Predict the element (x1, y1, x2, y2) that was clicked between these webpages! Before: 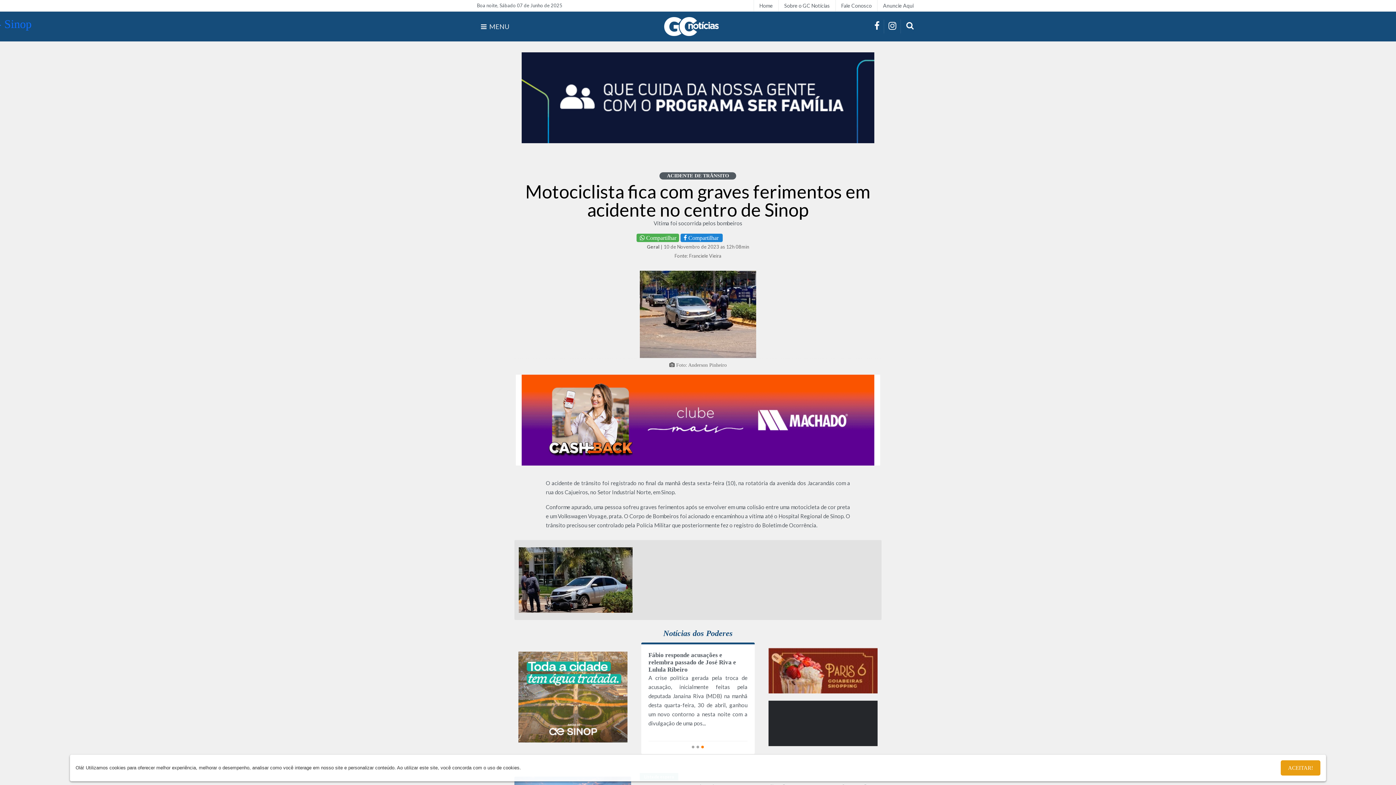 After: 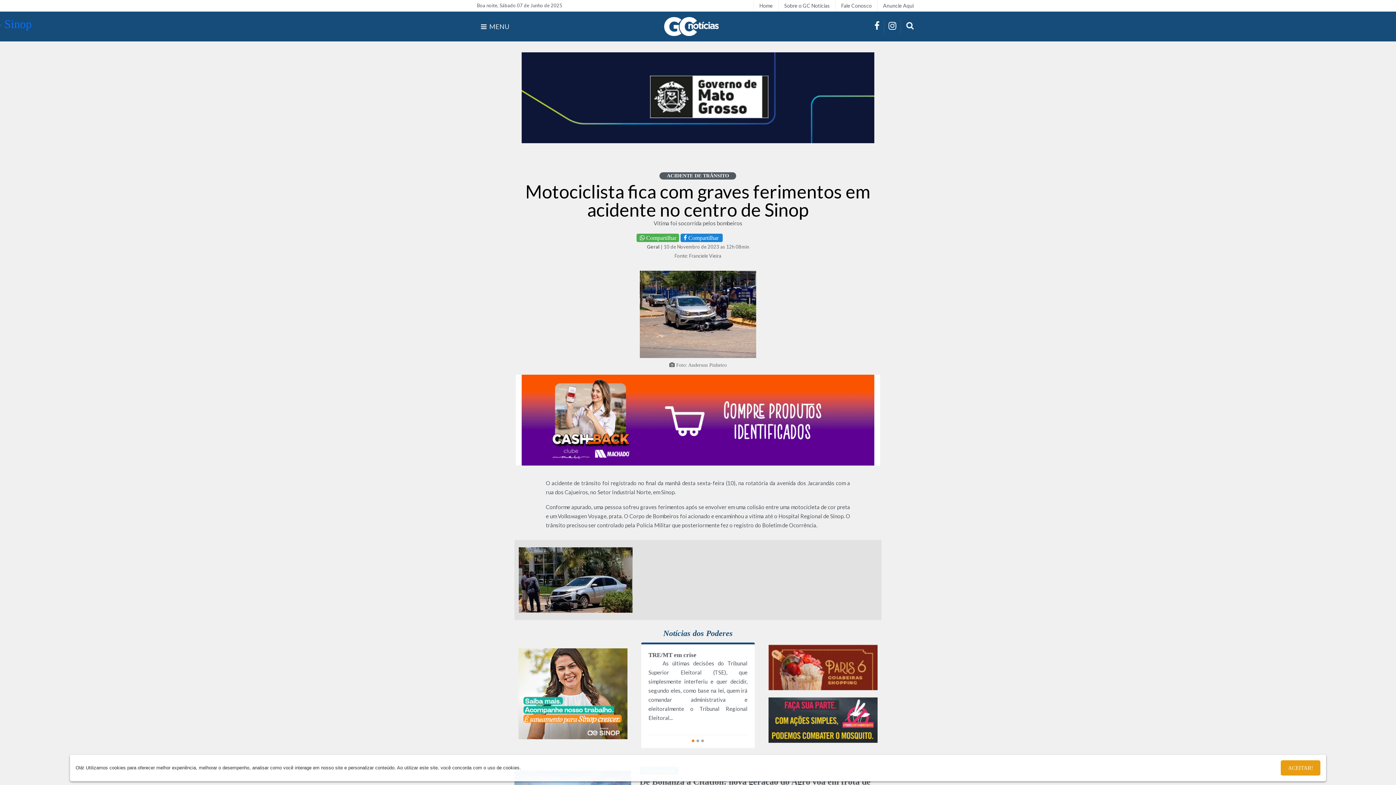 Action: bbox: (884, 19, 901, 33)